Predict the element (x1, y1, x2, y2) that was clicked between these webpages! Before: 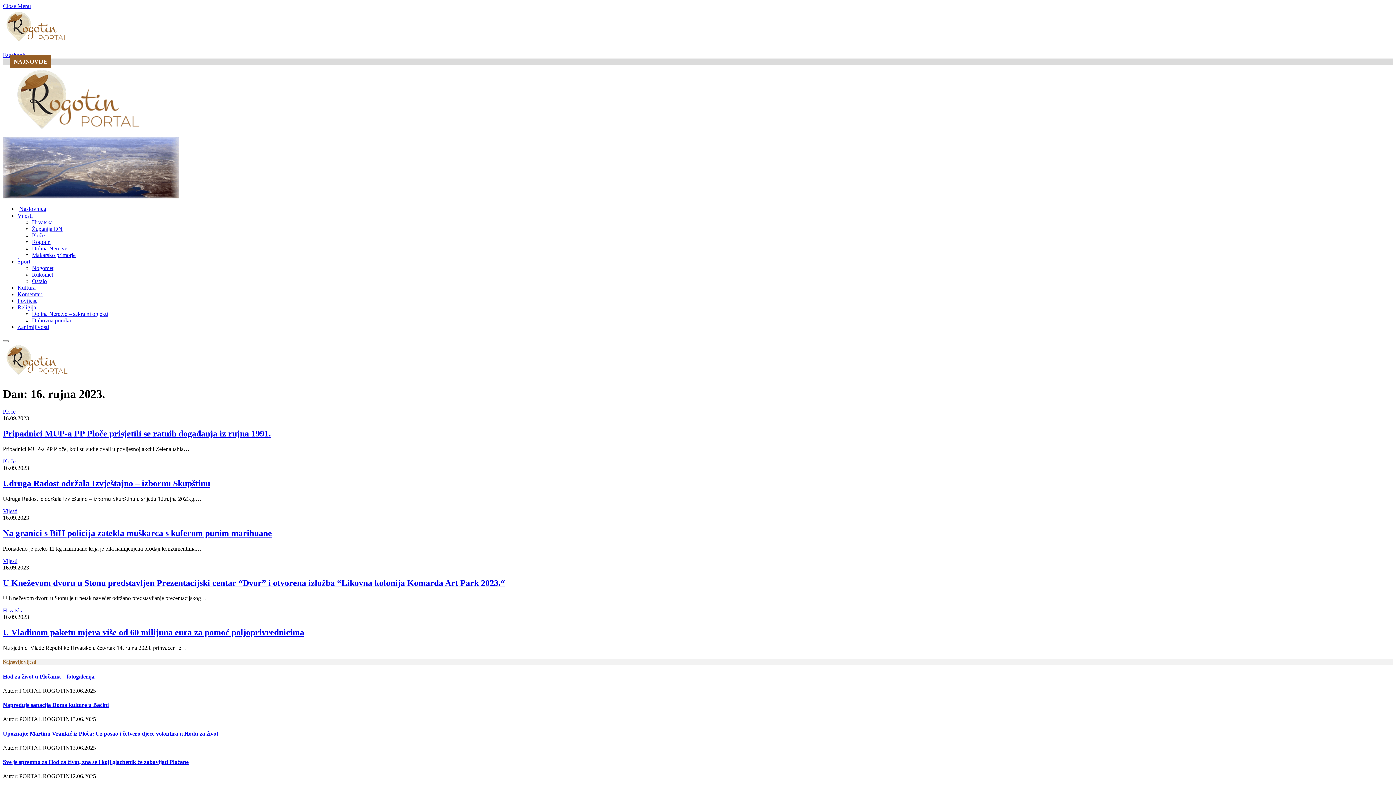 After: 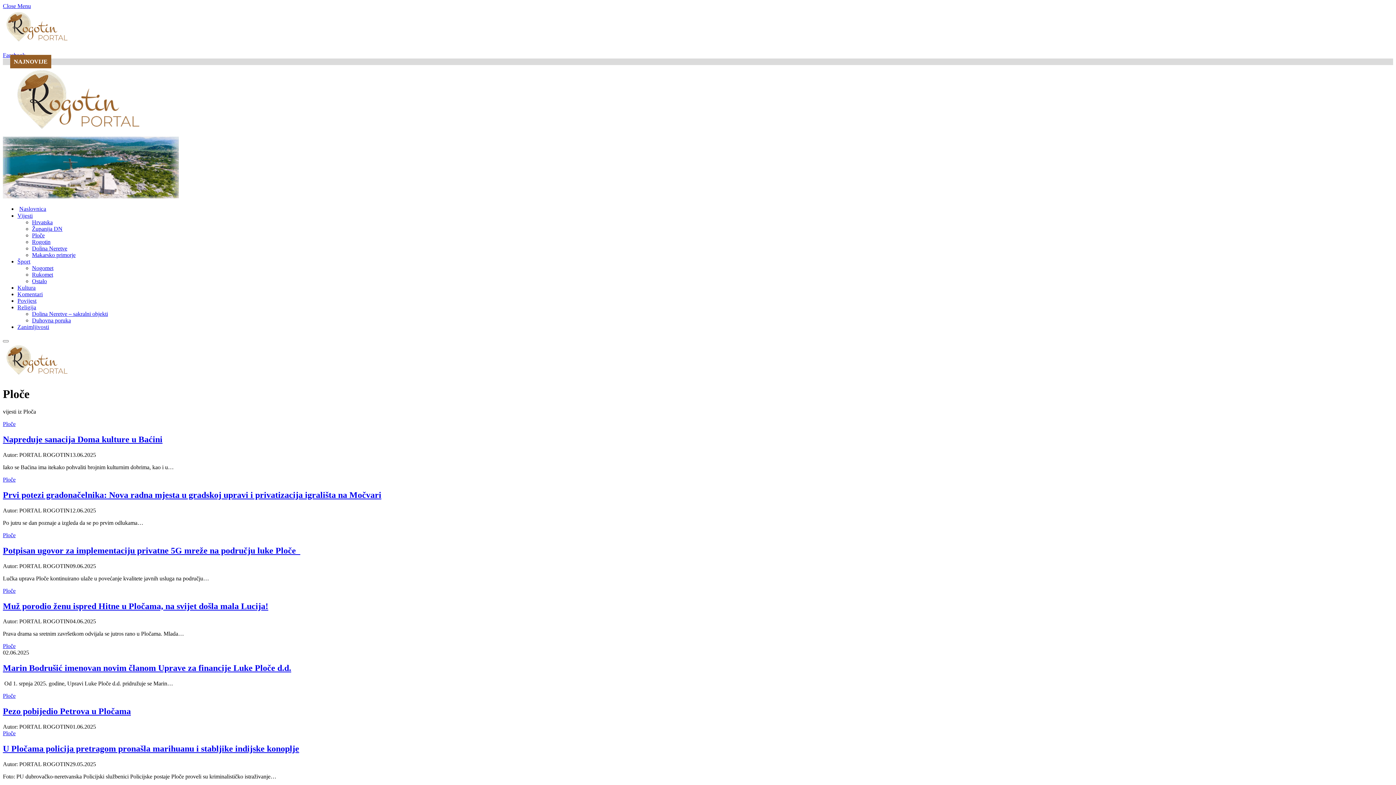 Action: label: Ploče bbox: (2, 408, 15, 414)